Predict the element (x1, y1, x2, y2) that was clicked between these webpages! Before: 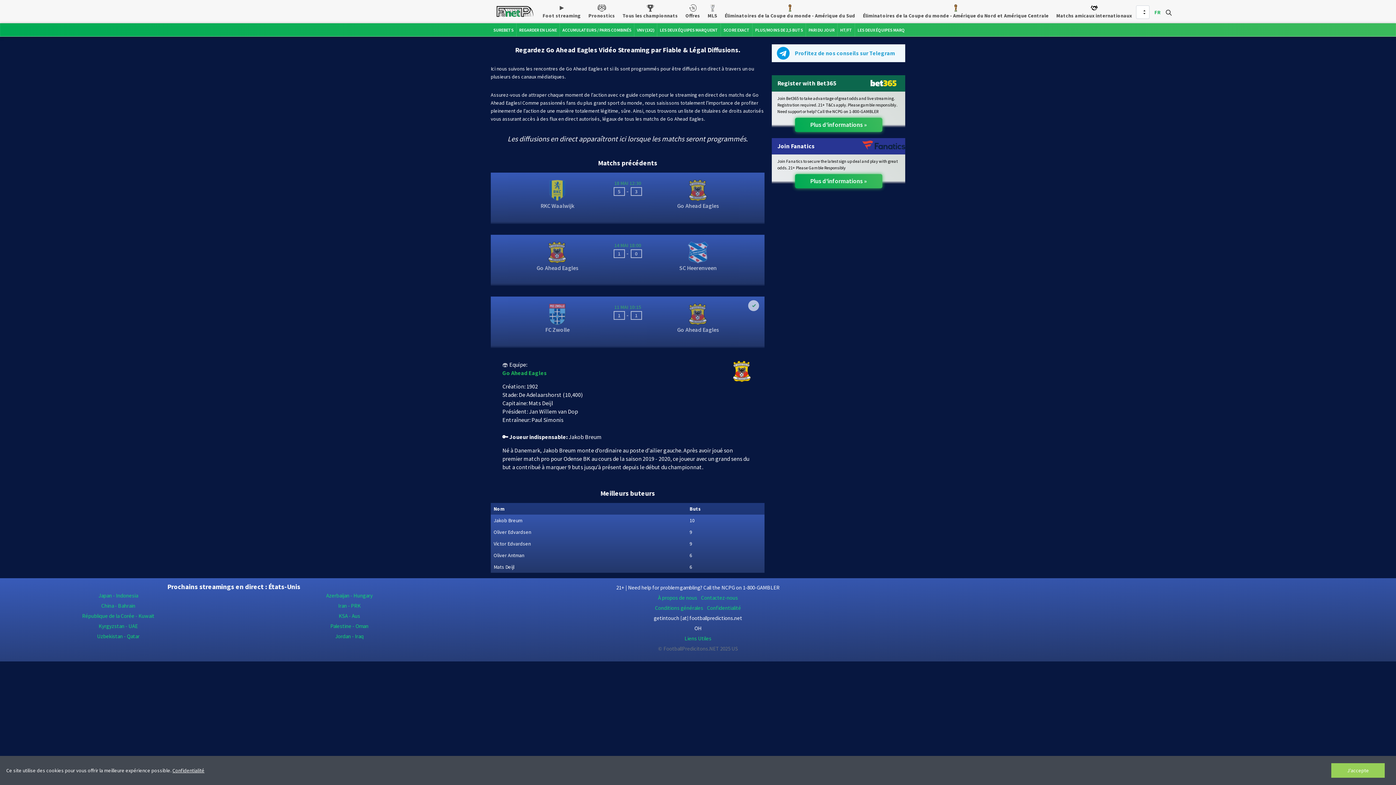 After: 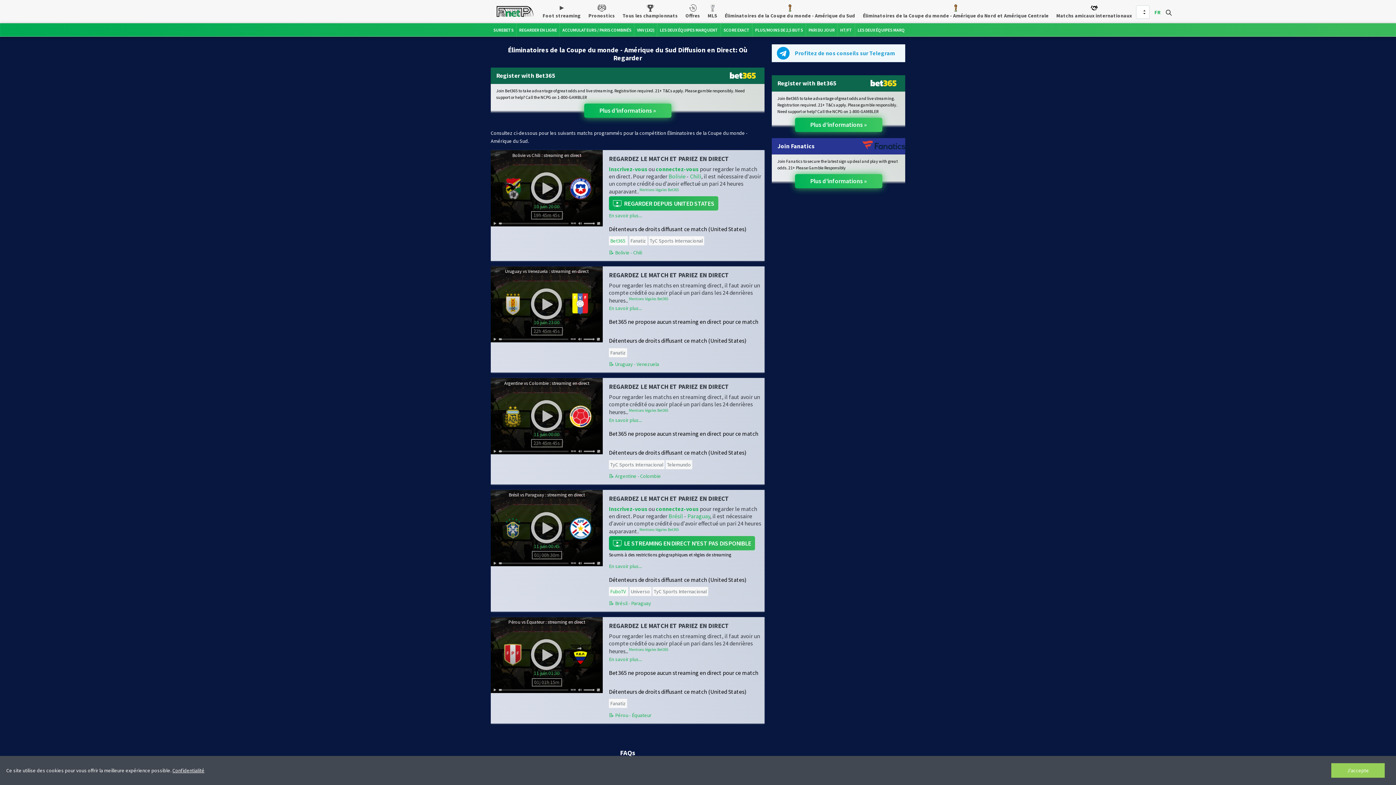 Action: label: Éliminatoires de la Coupe du monde - Amérique du Sud bbox: (721, 3, 859, 19)